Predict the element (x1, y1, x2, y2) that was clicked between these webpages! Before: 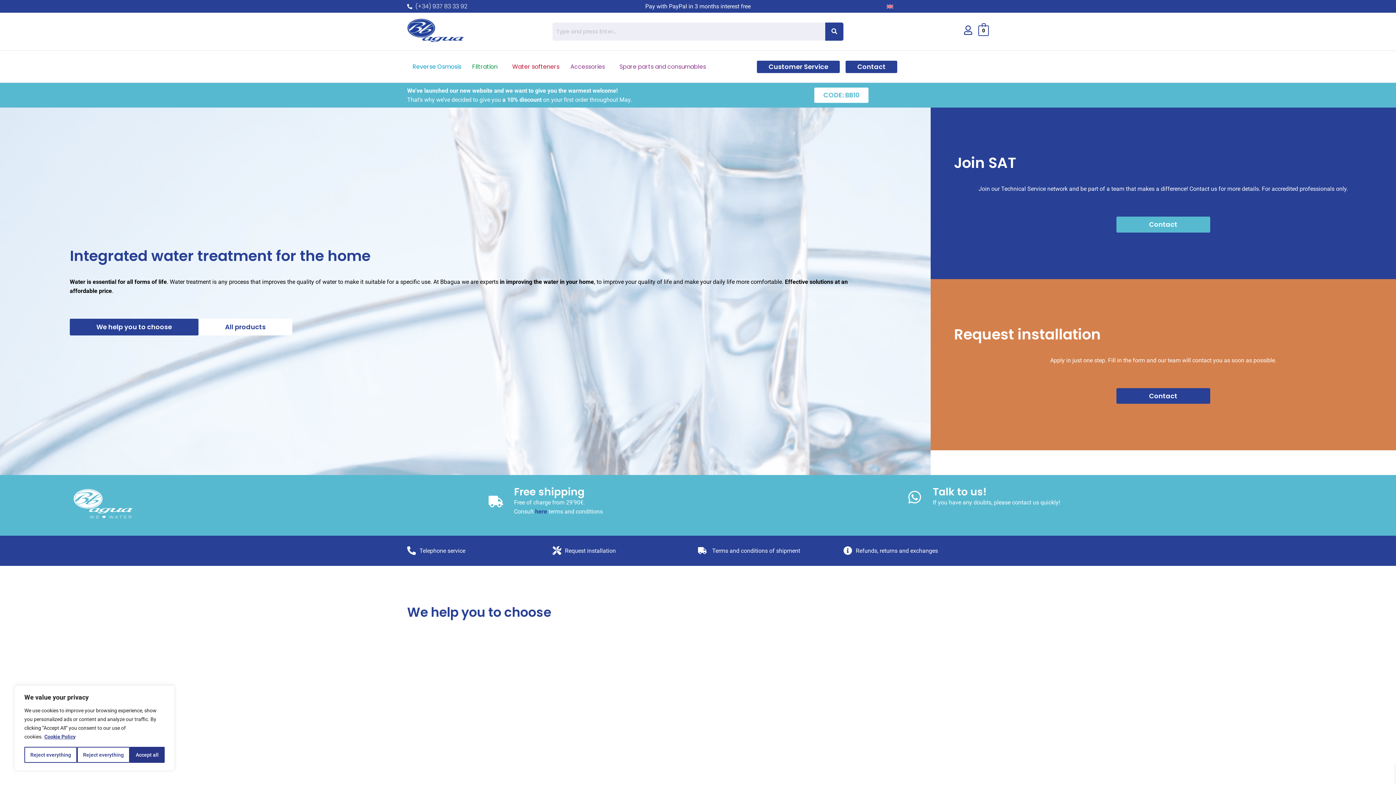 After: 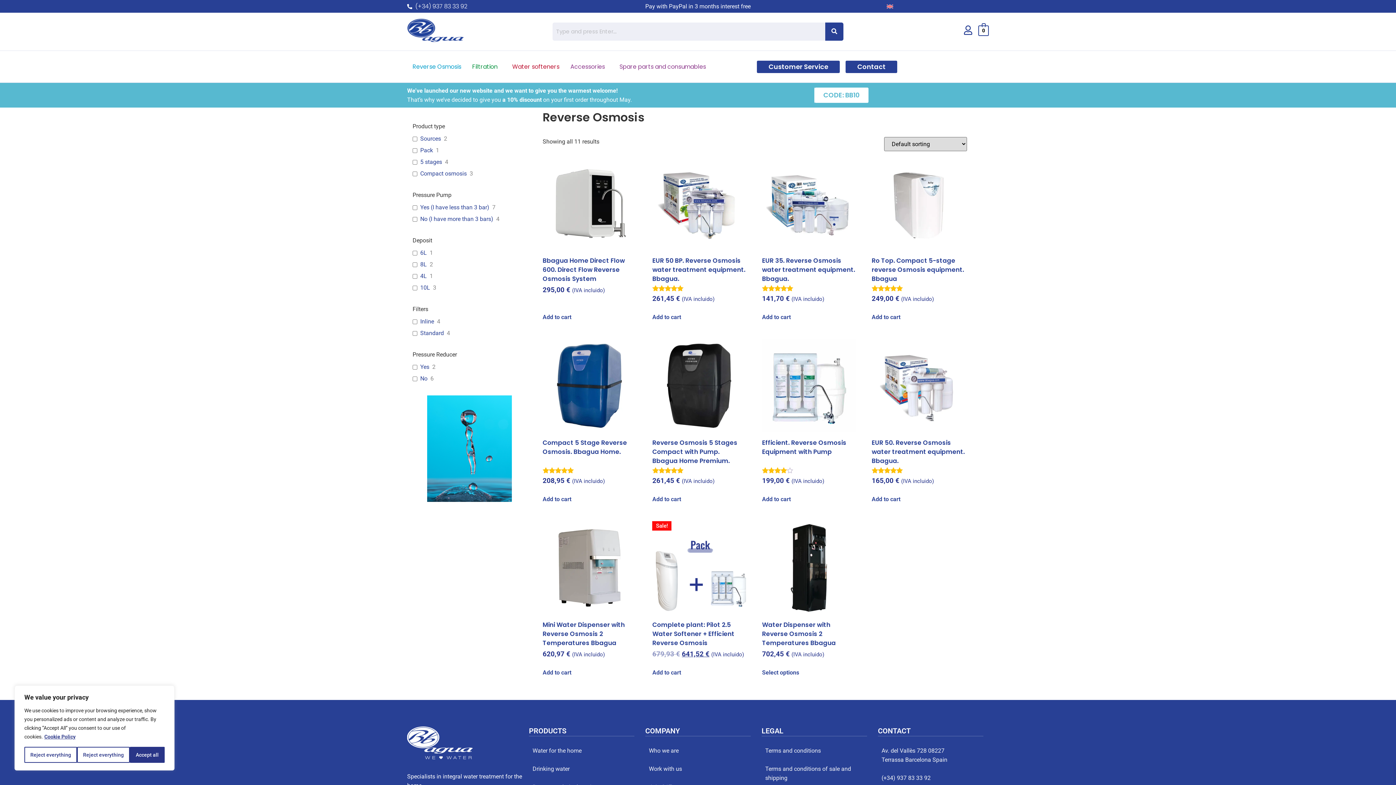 Action: bbox: (407, 56, 466, 76) label: Reverse Osmosis